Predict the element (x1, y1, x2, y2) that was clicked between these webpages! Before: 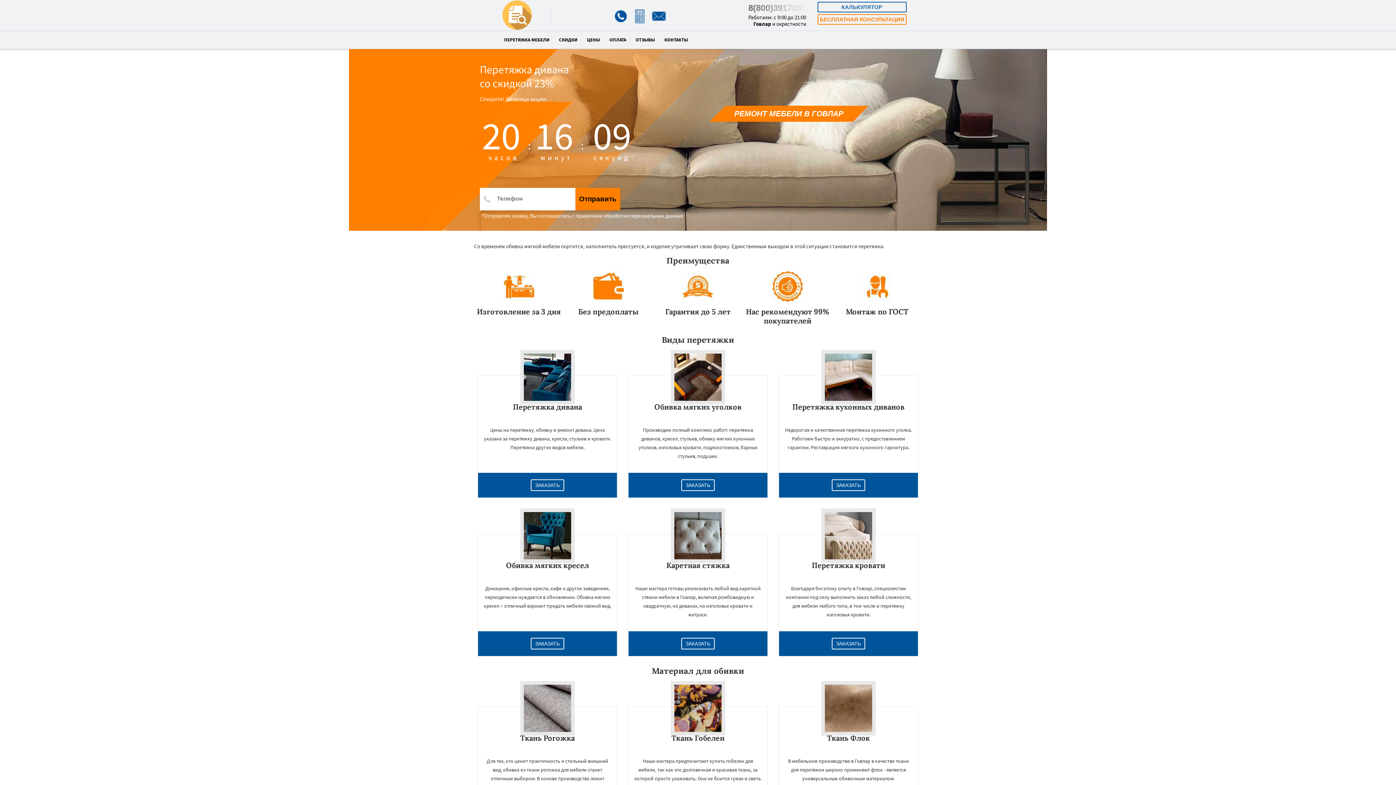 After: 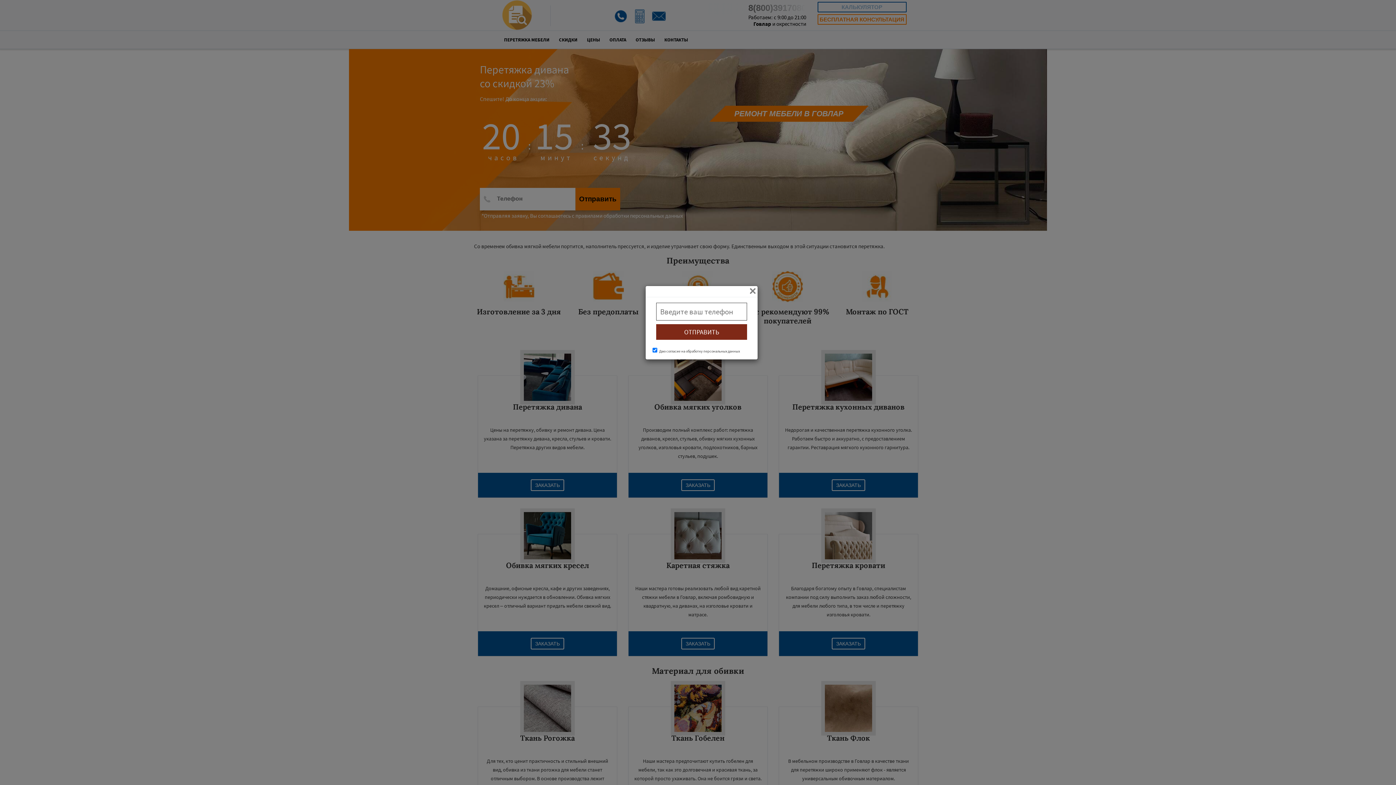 Action: bbox: (651, 18, 666, 25)